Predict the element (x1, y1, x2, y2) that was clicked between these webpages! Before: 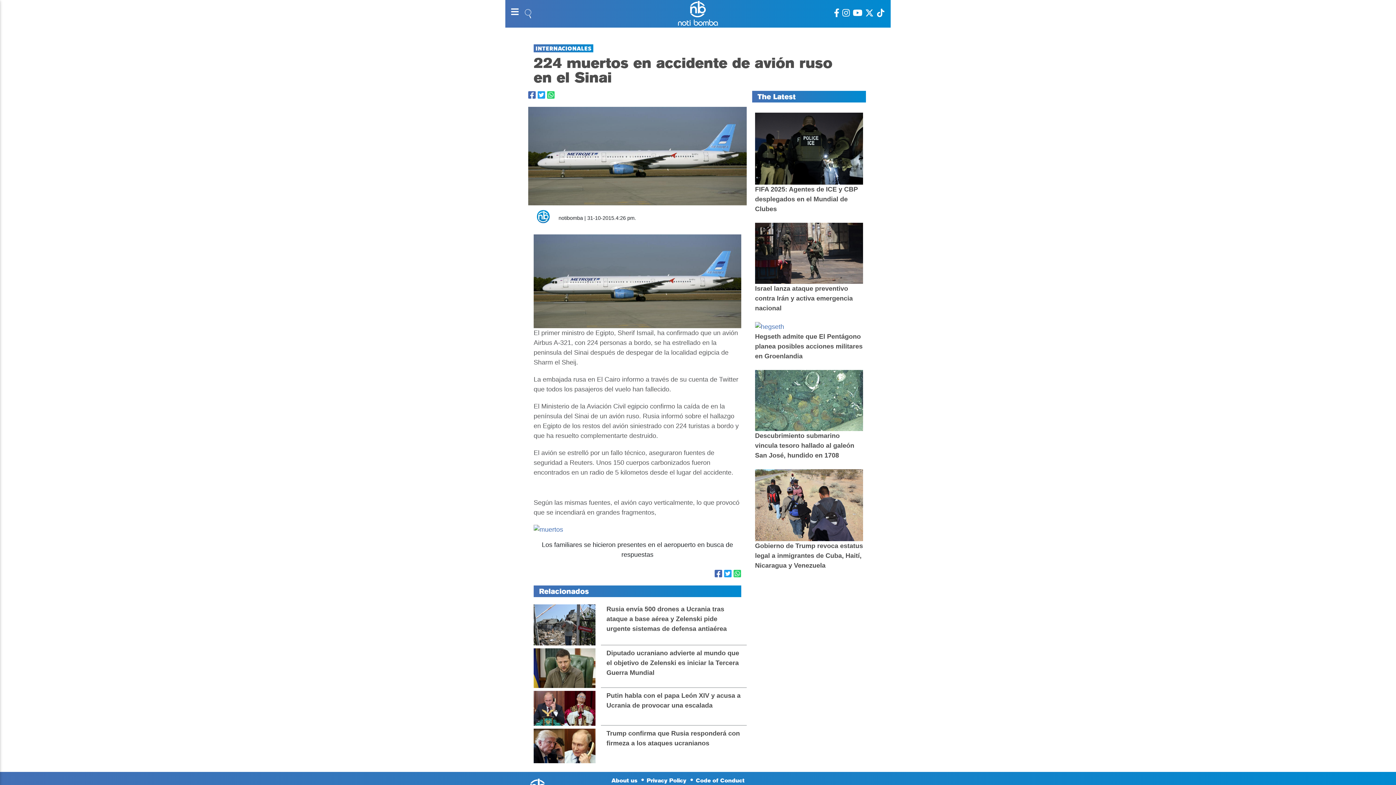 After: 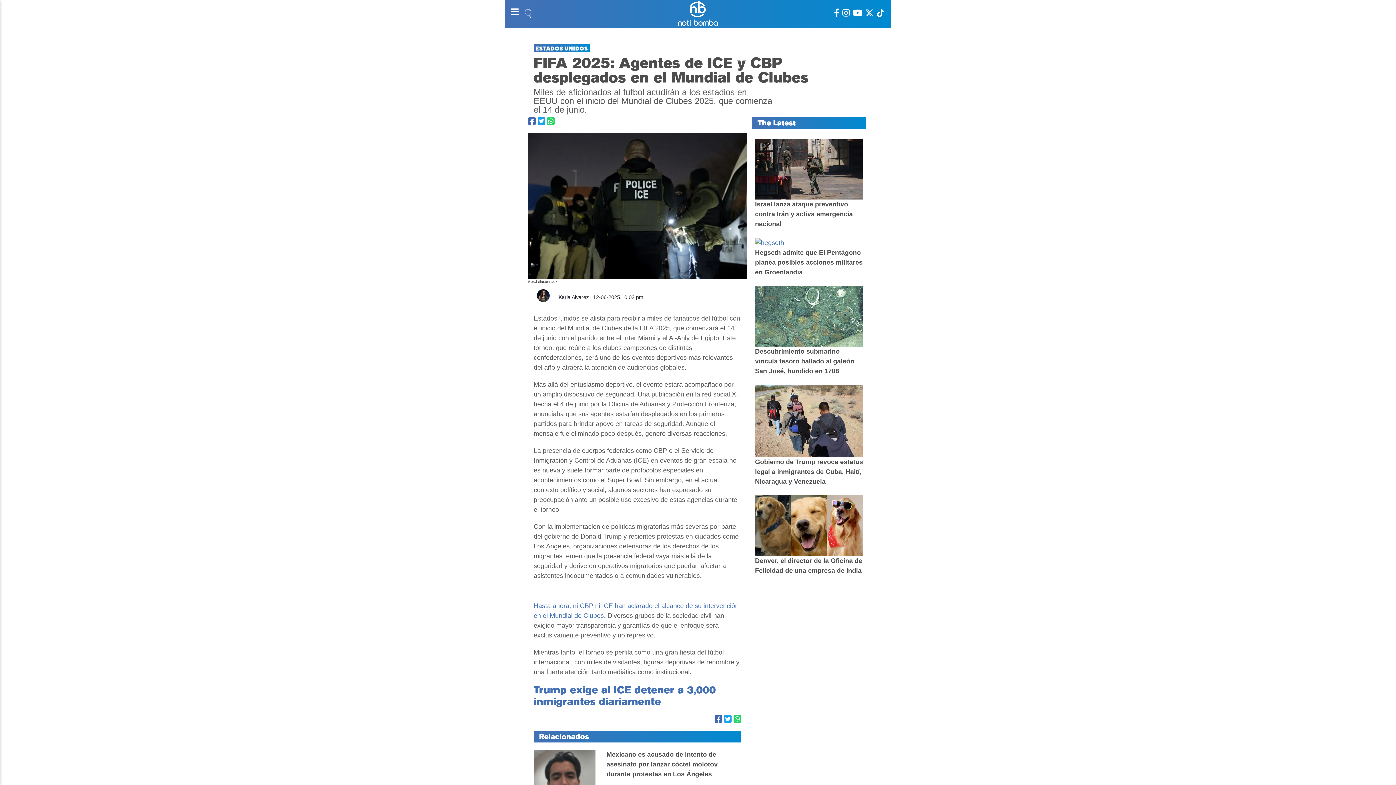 Action: label: FIFA 2025: Agentes de ICE y CBP desplegados en el Mundial de Clubes bbox: (755, 185, 858, 212)